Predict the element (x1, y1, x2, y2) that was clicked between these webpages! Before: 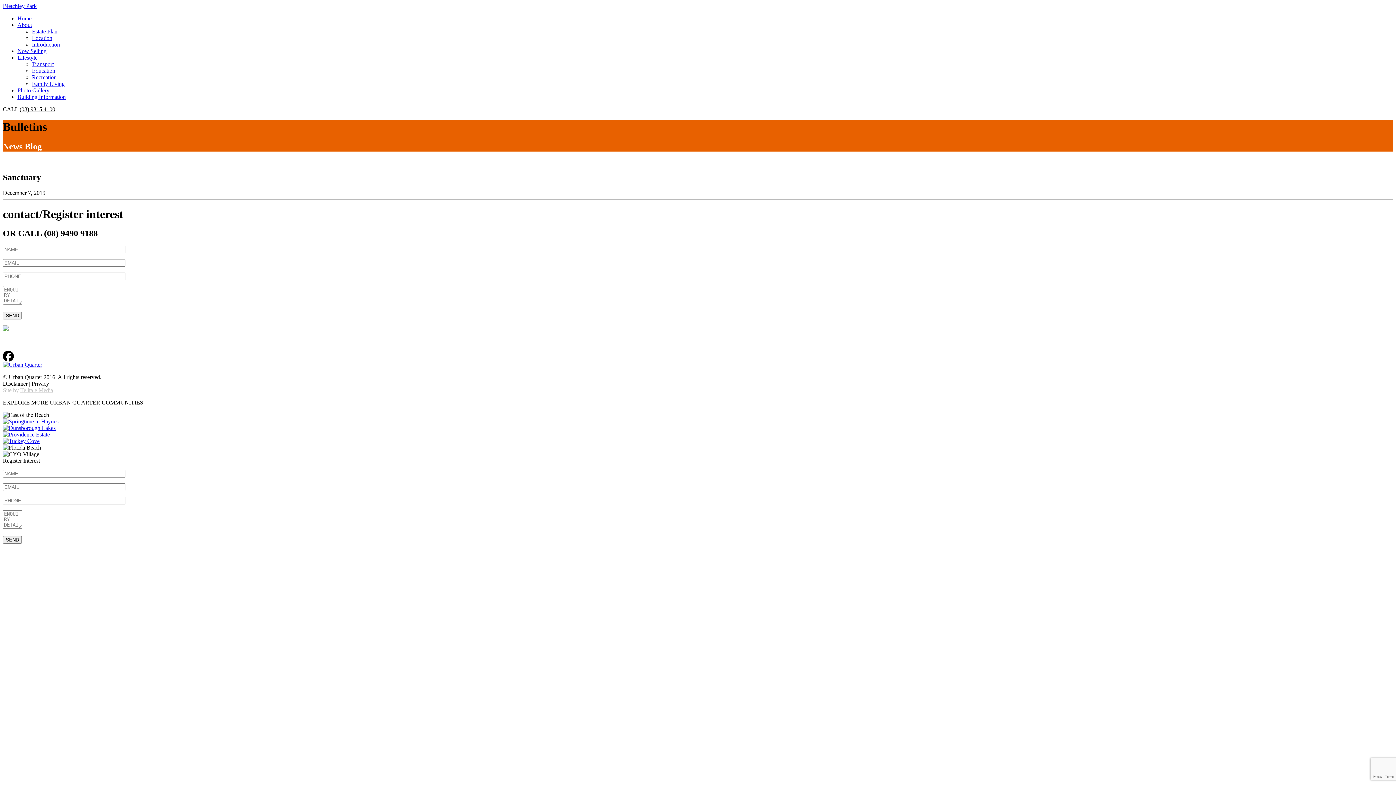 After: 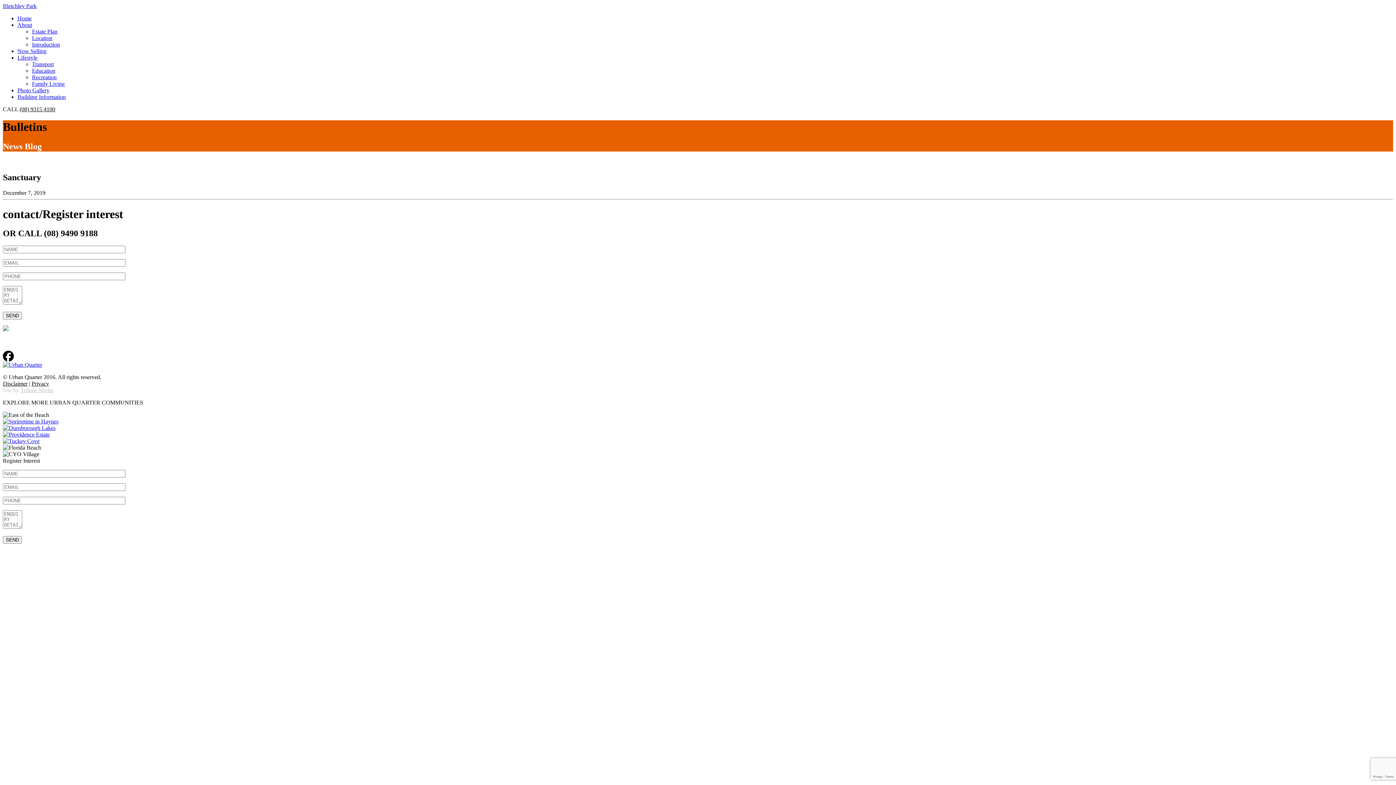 Action: bbox: (2, 326, 8, 332)